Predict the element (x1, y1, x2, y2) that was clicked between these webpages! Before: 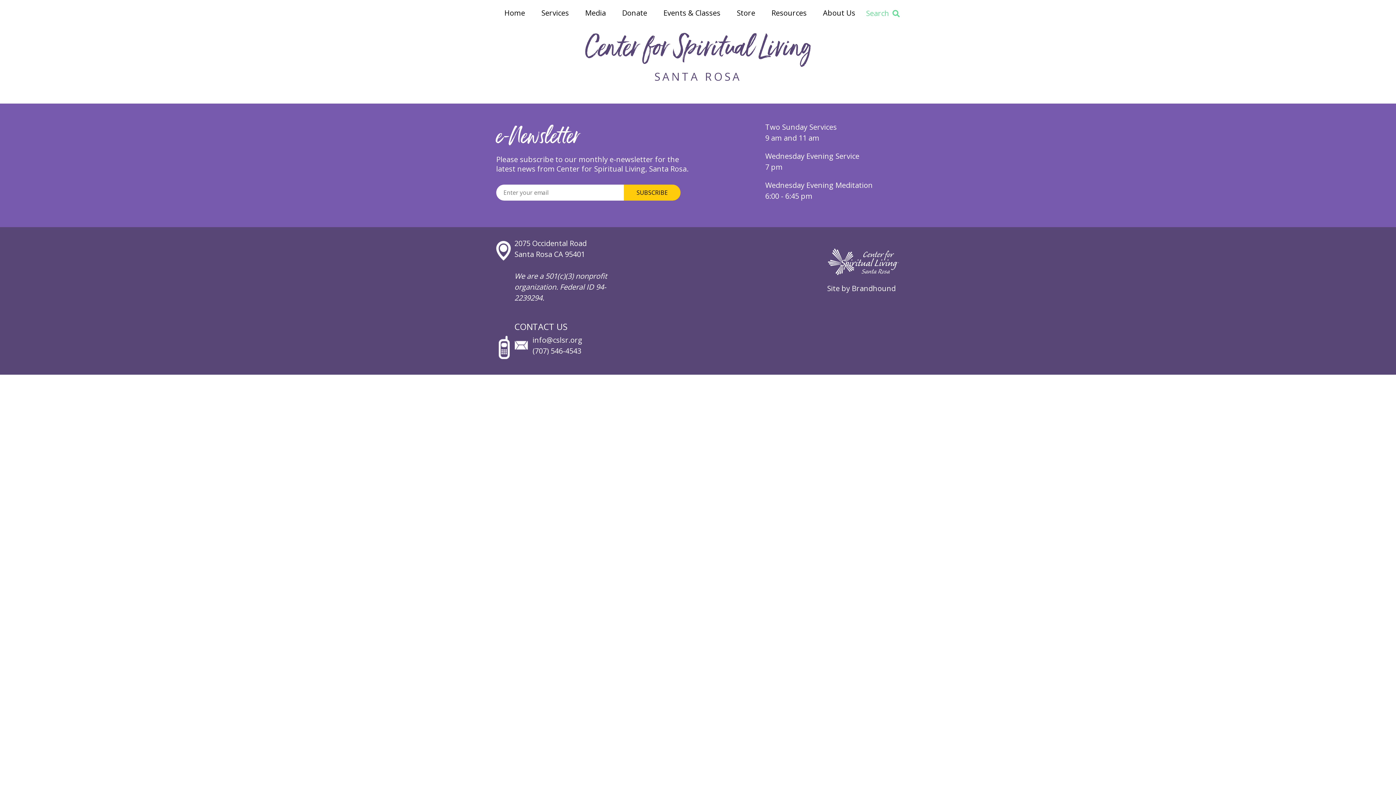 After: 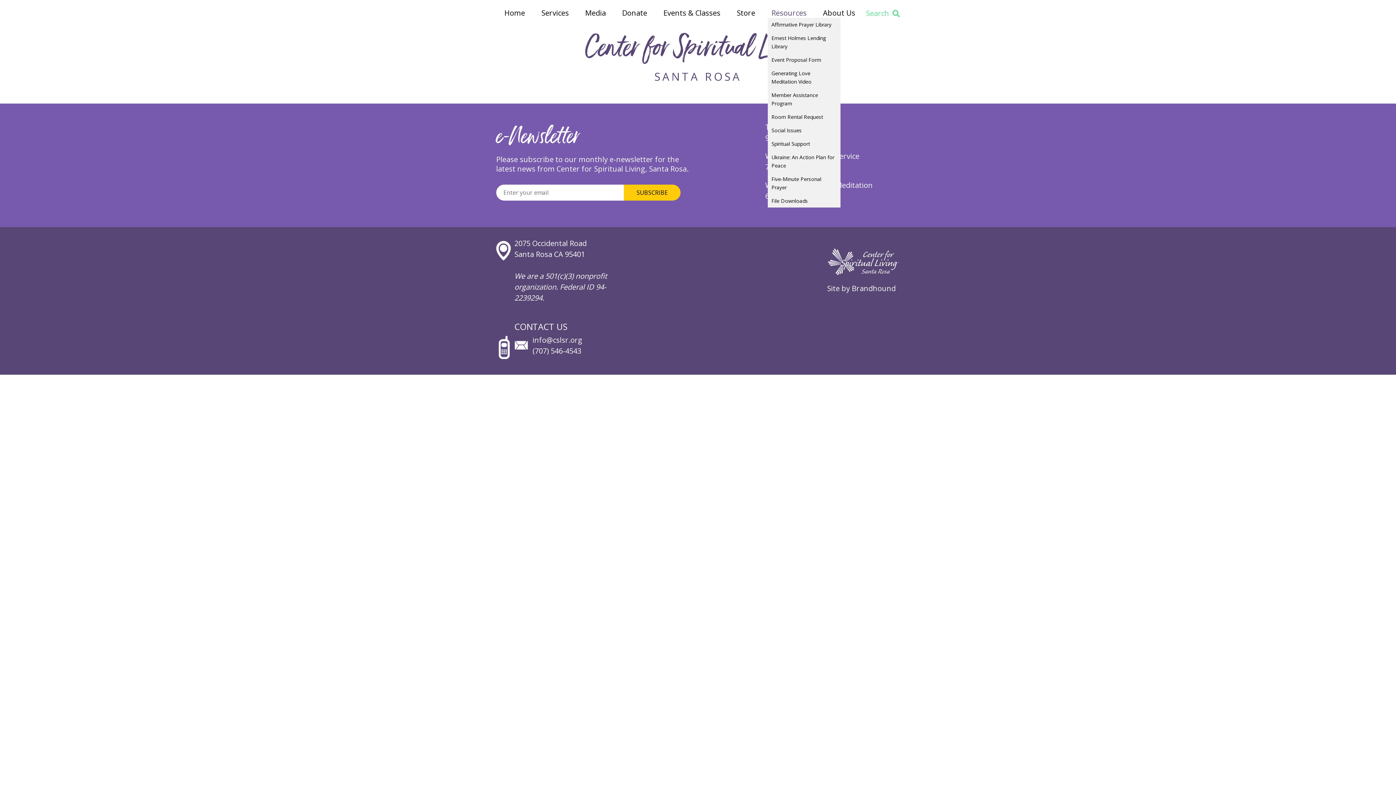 Action: bbox: (768, 8, 810, 17) label: Resources